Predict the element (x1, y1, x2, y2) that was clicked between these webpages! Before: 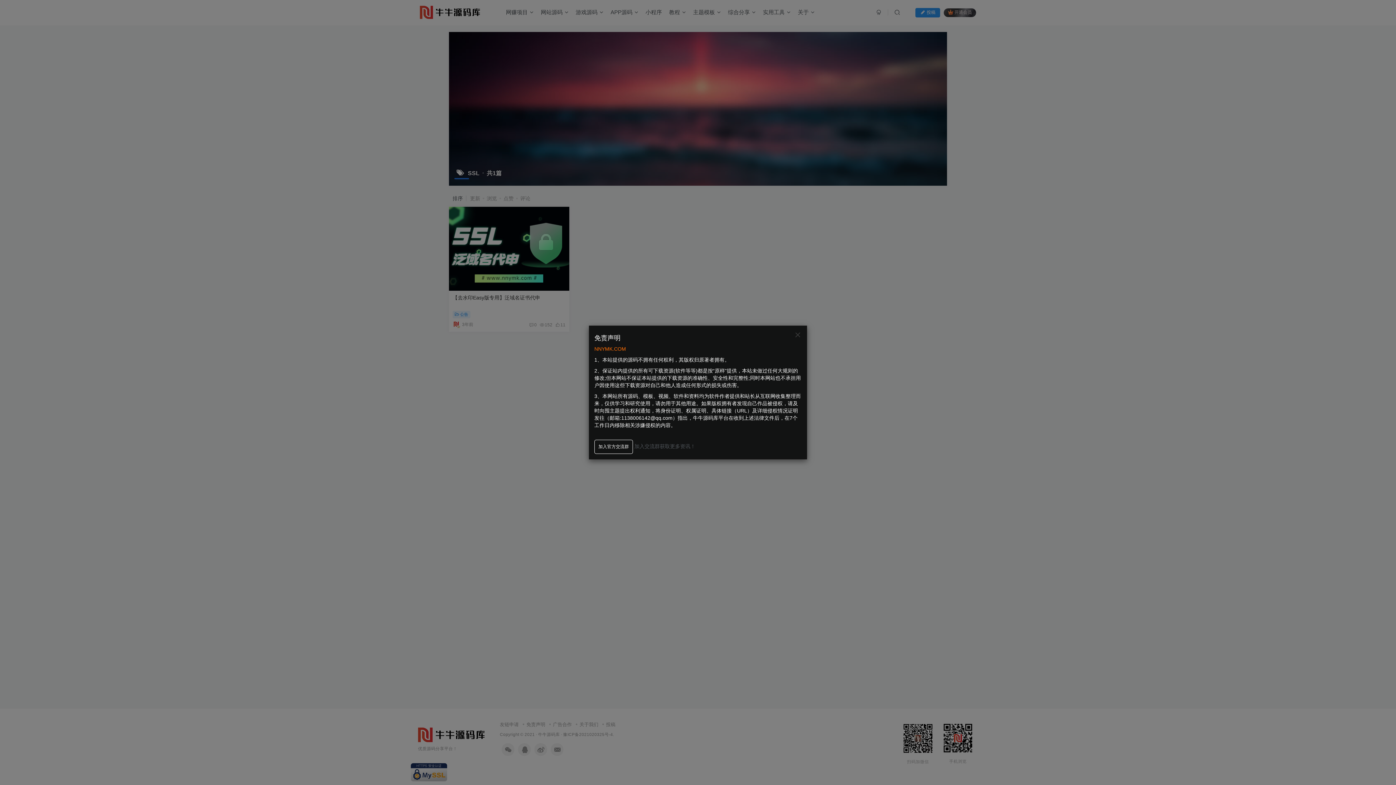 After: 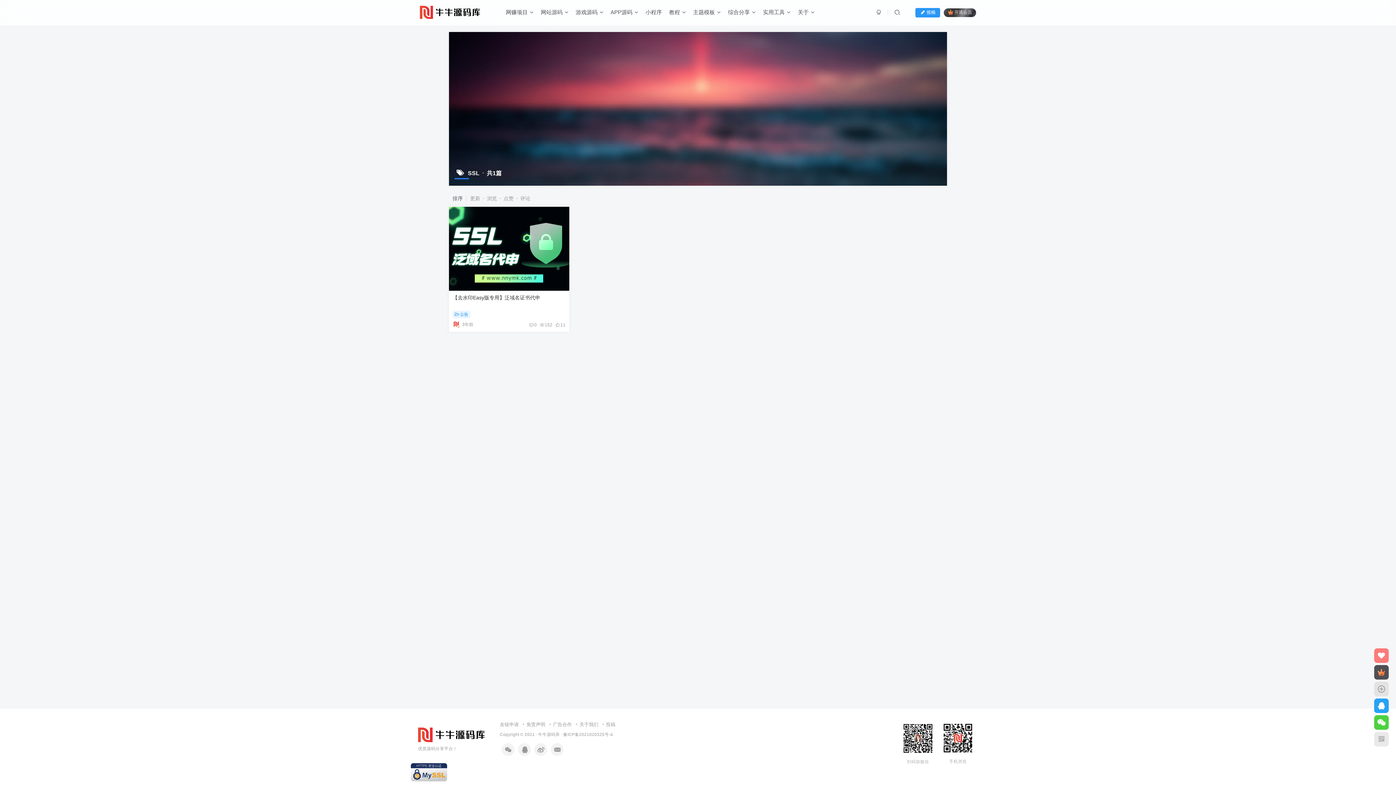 Action: bbox: (794, 331, 801, 338)